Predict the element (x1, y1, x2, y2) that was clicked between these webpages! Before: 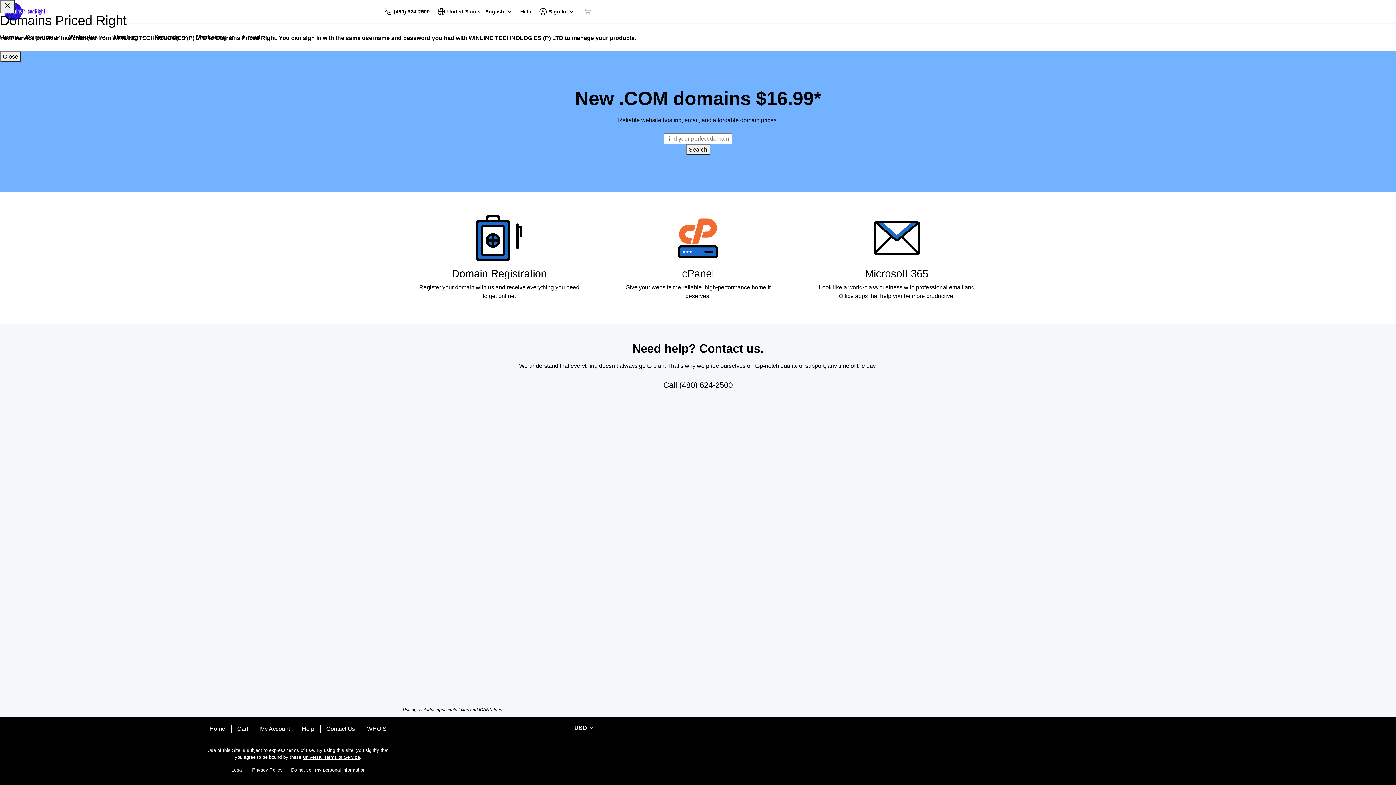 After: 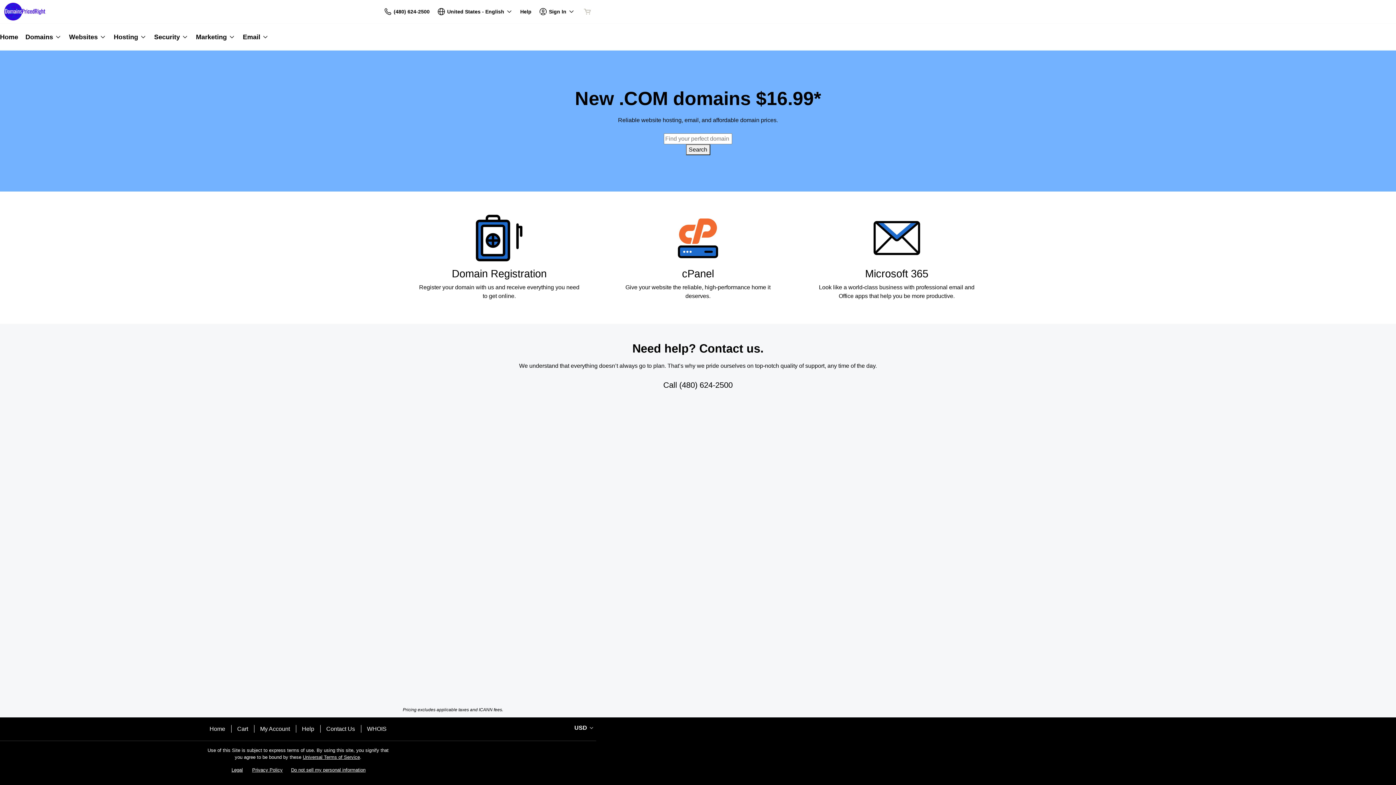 Action: label: Close bbox: (0, 51, 21, 62)